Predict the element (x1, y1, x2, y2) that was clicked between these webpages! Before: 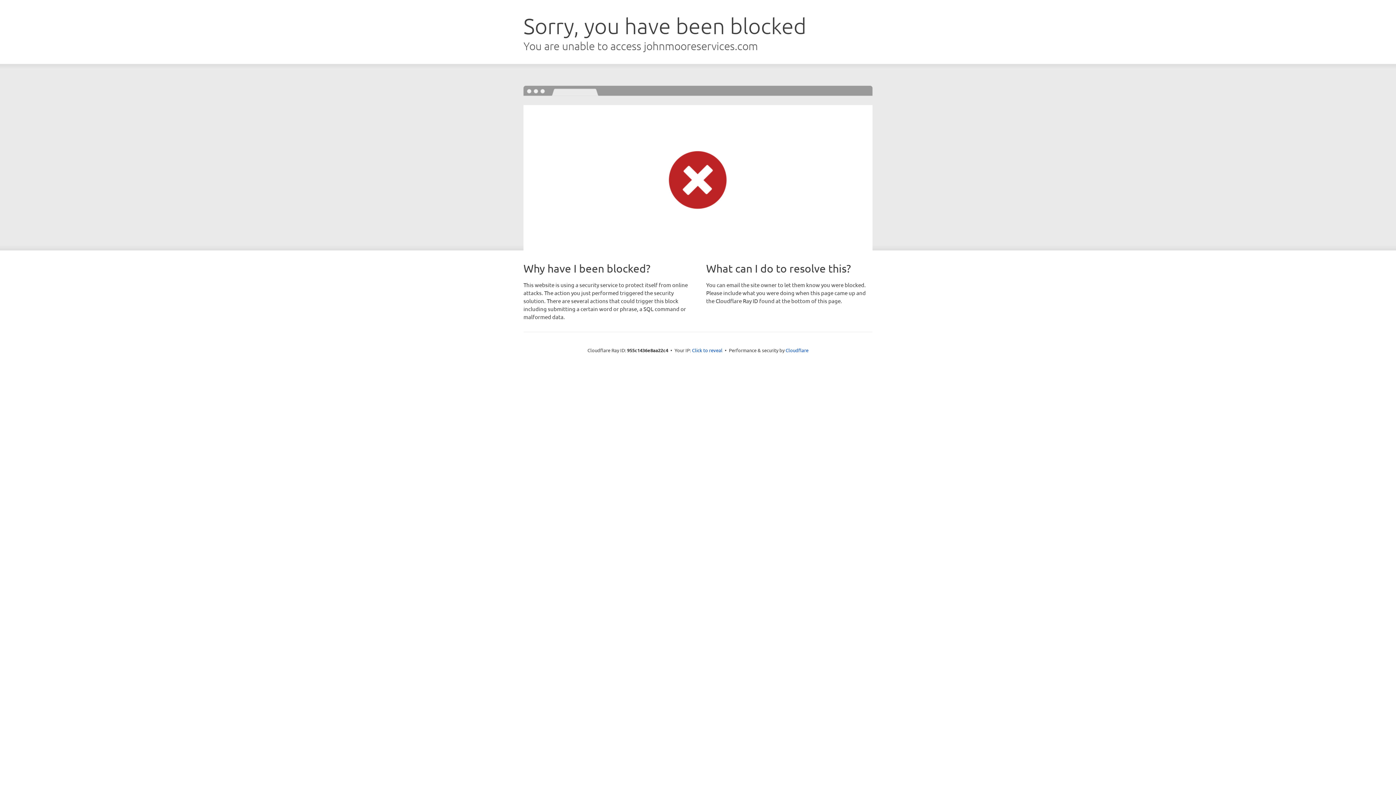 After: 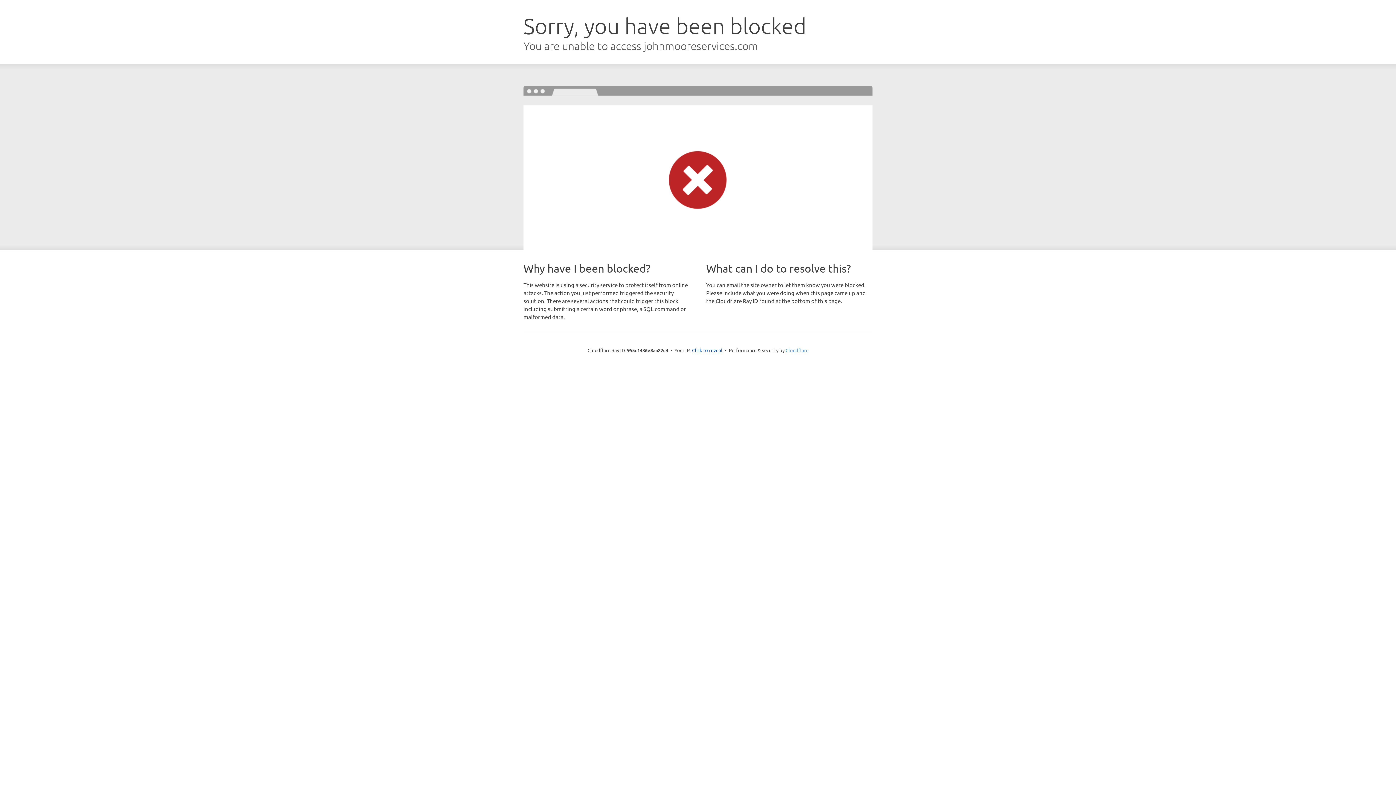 Action: bbox: (785, 347, 808, 353) label: Cloudflare